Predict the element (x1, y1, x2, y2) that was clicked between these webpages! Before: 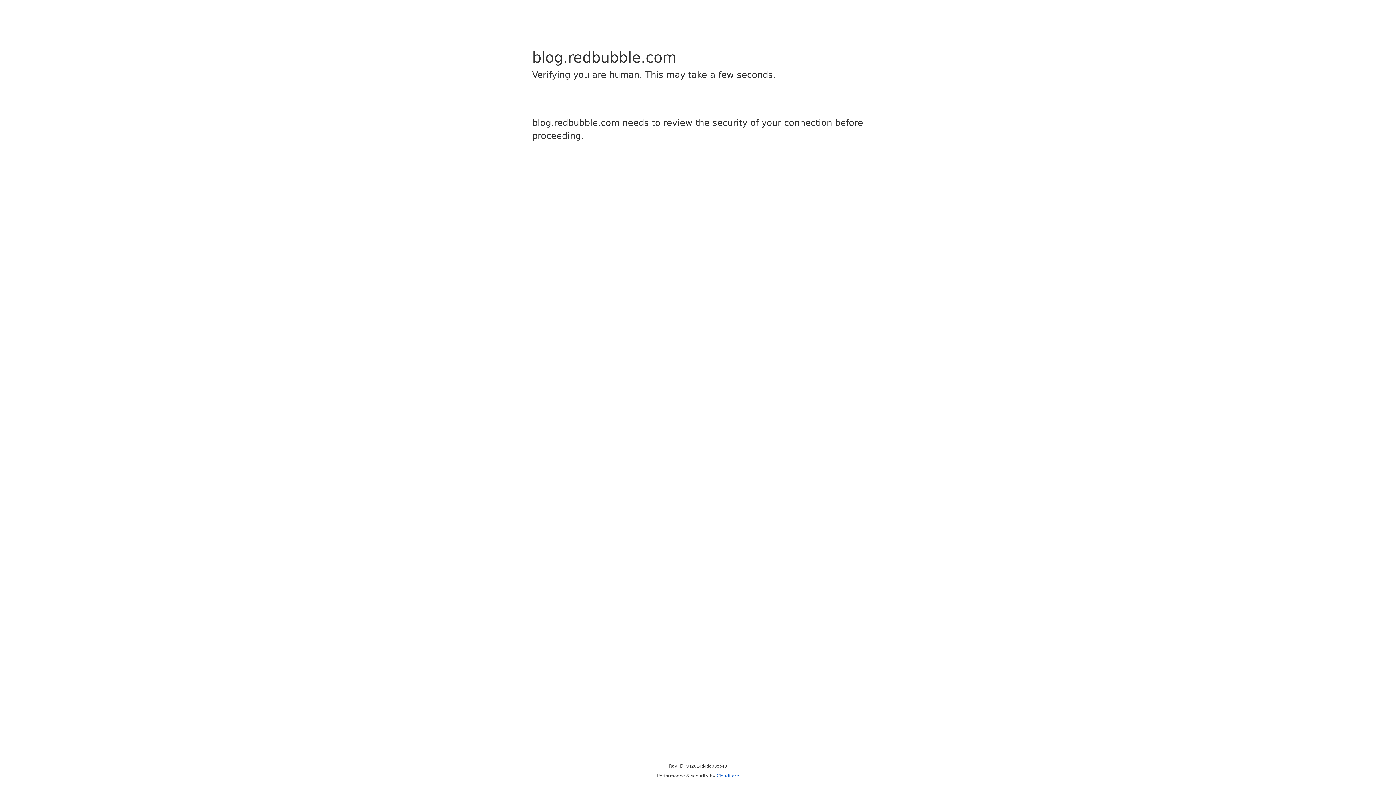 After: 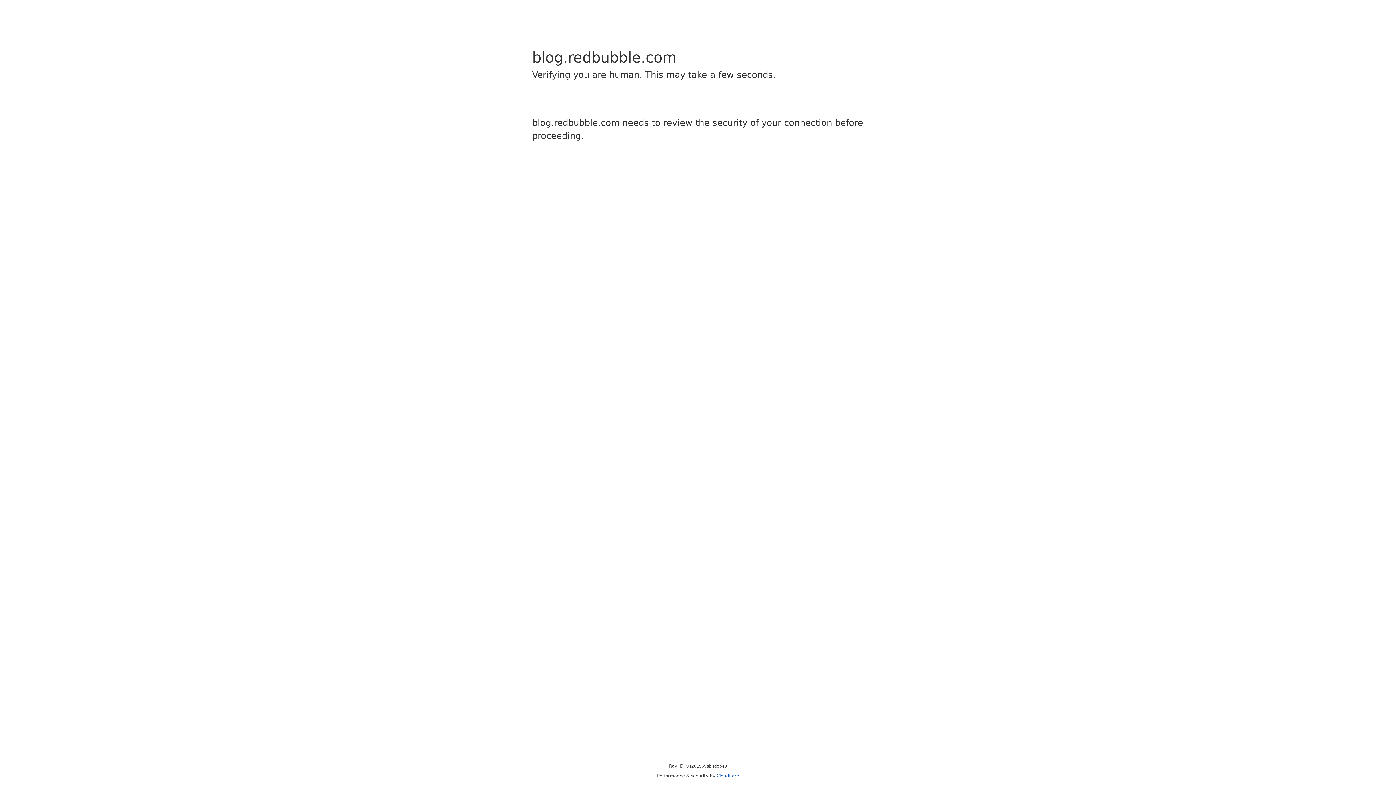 Action: bbox: (716, 773, 739, 778) label: Cloudflare